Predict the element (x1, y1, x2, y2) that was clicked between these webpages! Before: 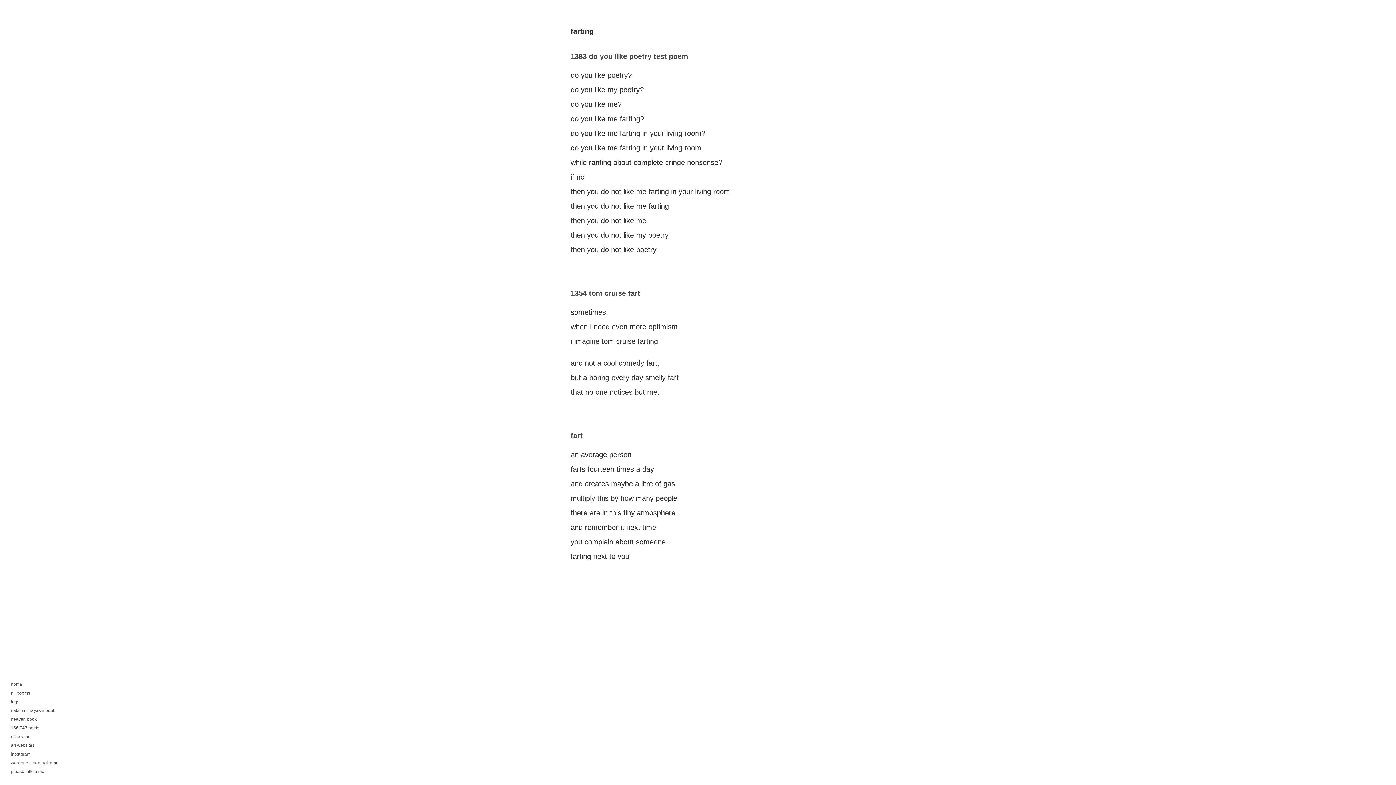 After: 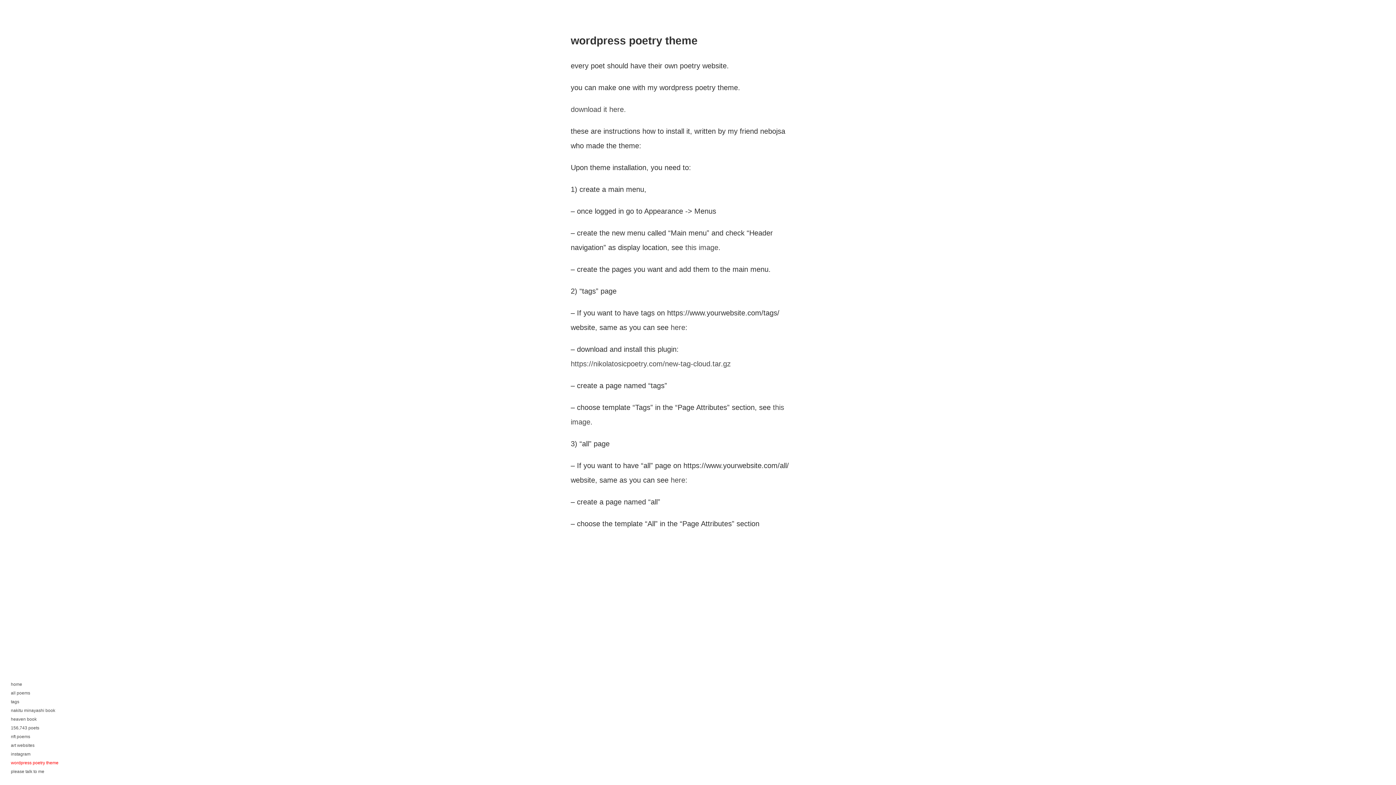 Action: label: wordpress poetry theme bbox: (10, 760, 58, 765)